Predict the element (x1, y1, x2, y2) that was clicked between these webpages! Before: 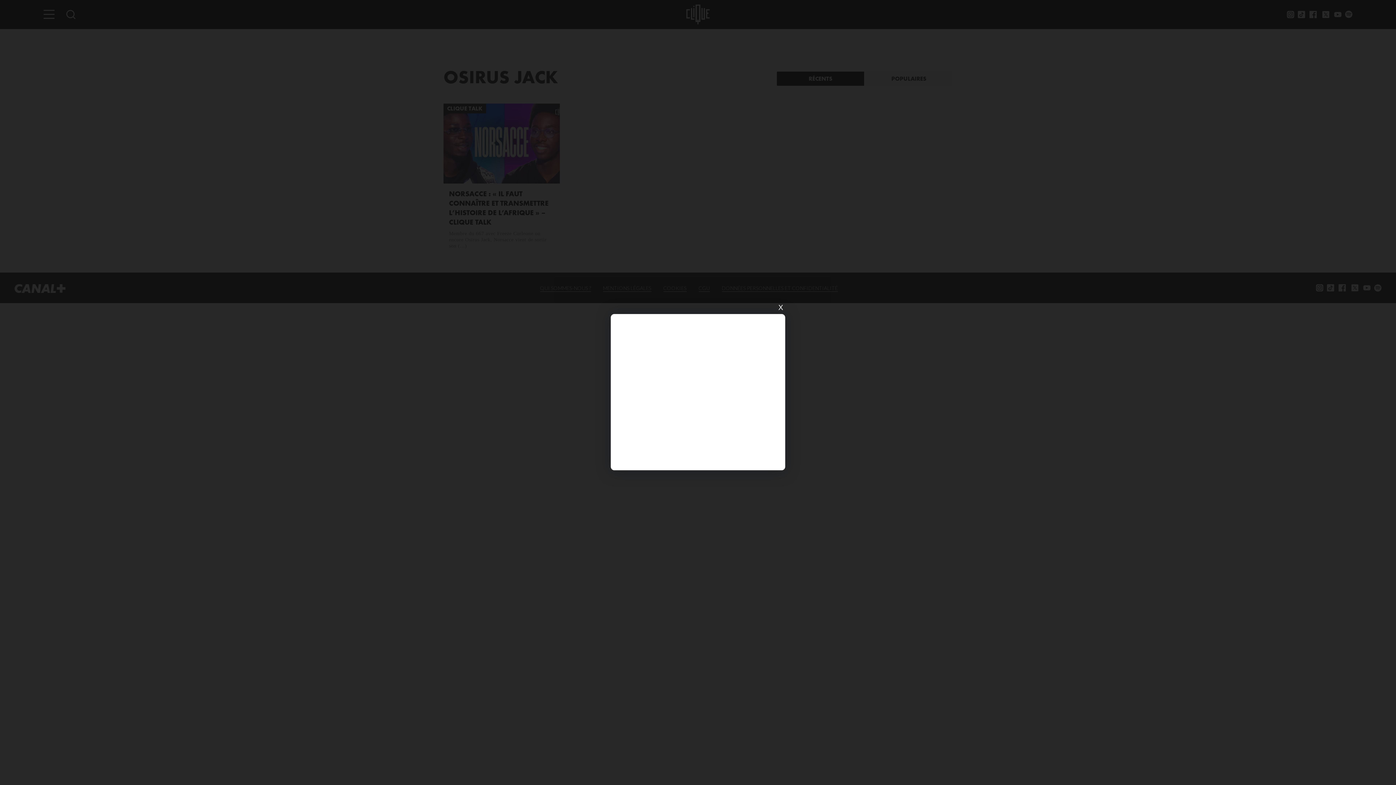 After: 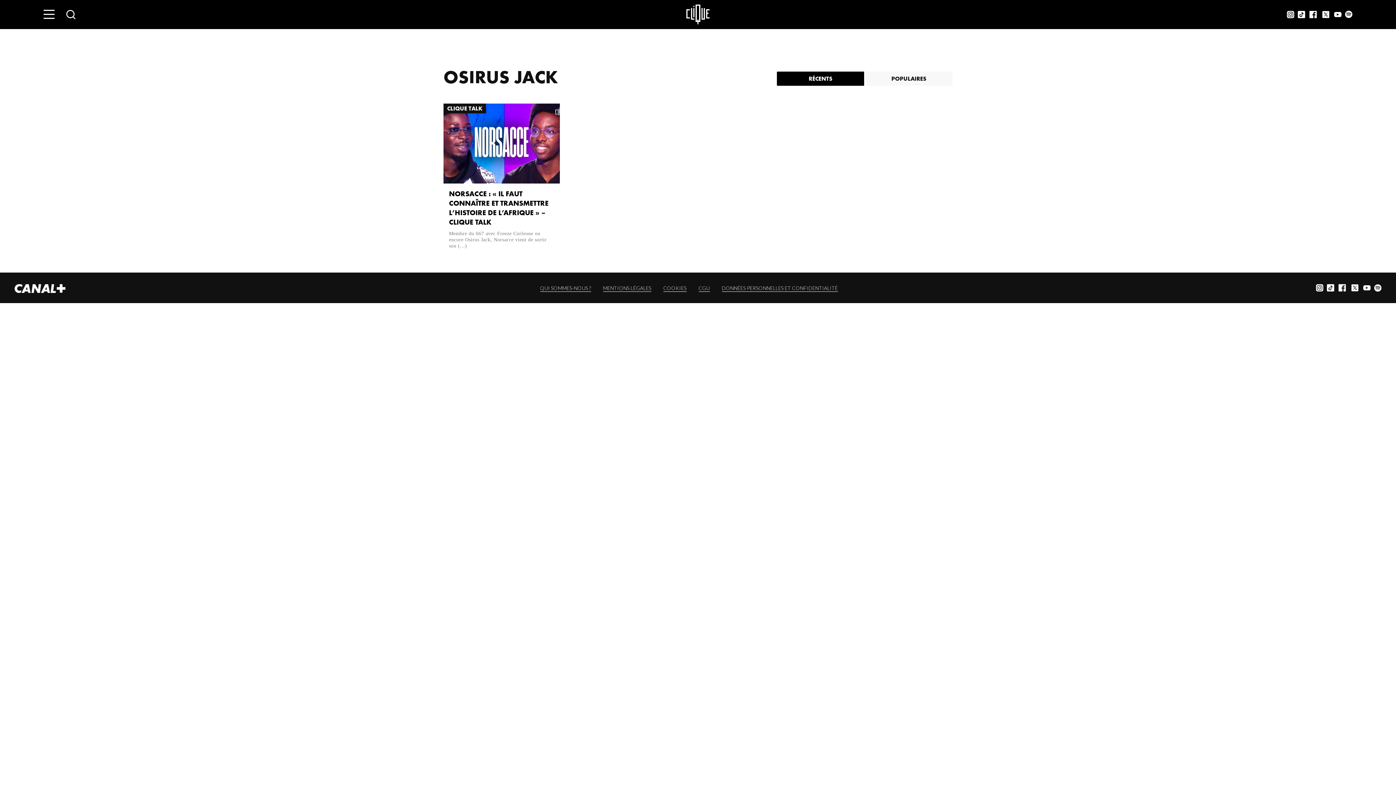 Action: label: X bbox: (776, 303, 785, 312)